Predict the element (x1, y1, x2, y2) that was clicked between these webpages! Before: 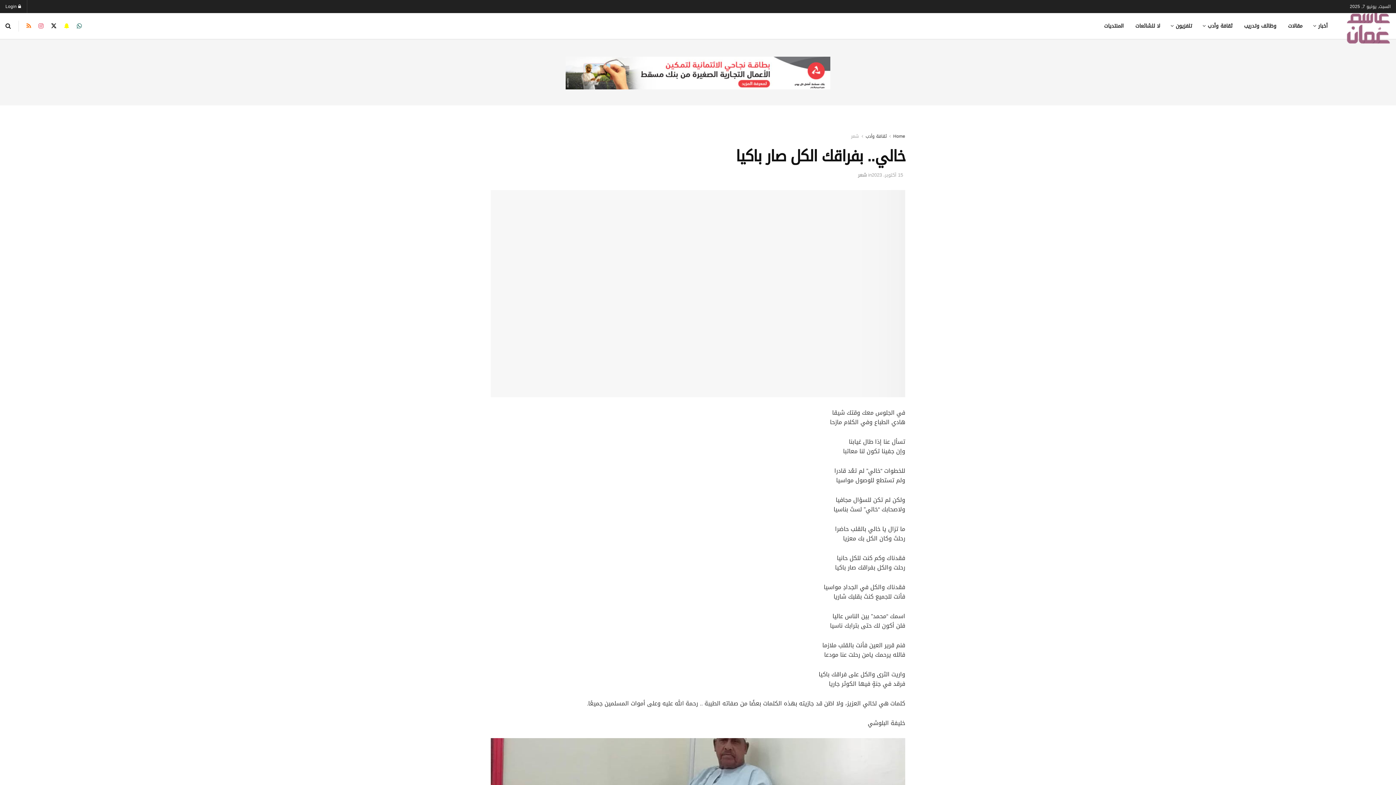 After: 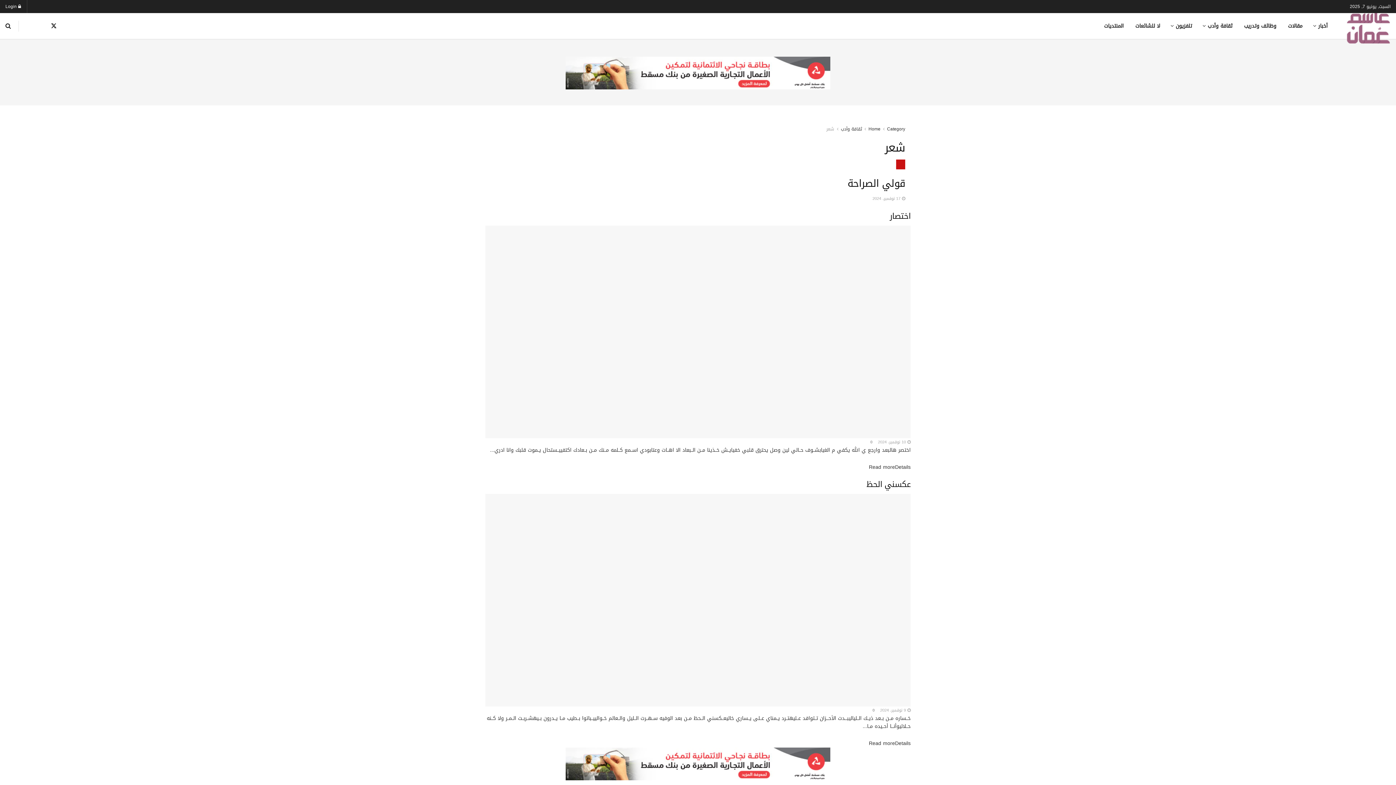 Action: label: شعر bbox: (858, 170, 866, 179)